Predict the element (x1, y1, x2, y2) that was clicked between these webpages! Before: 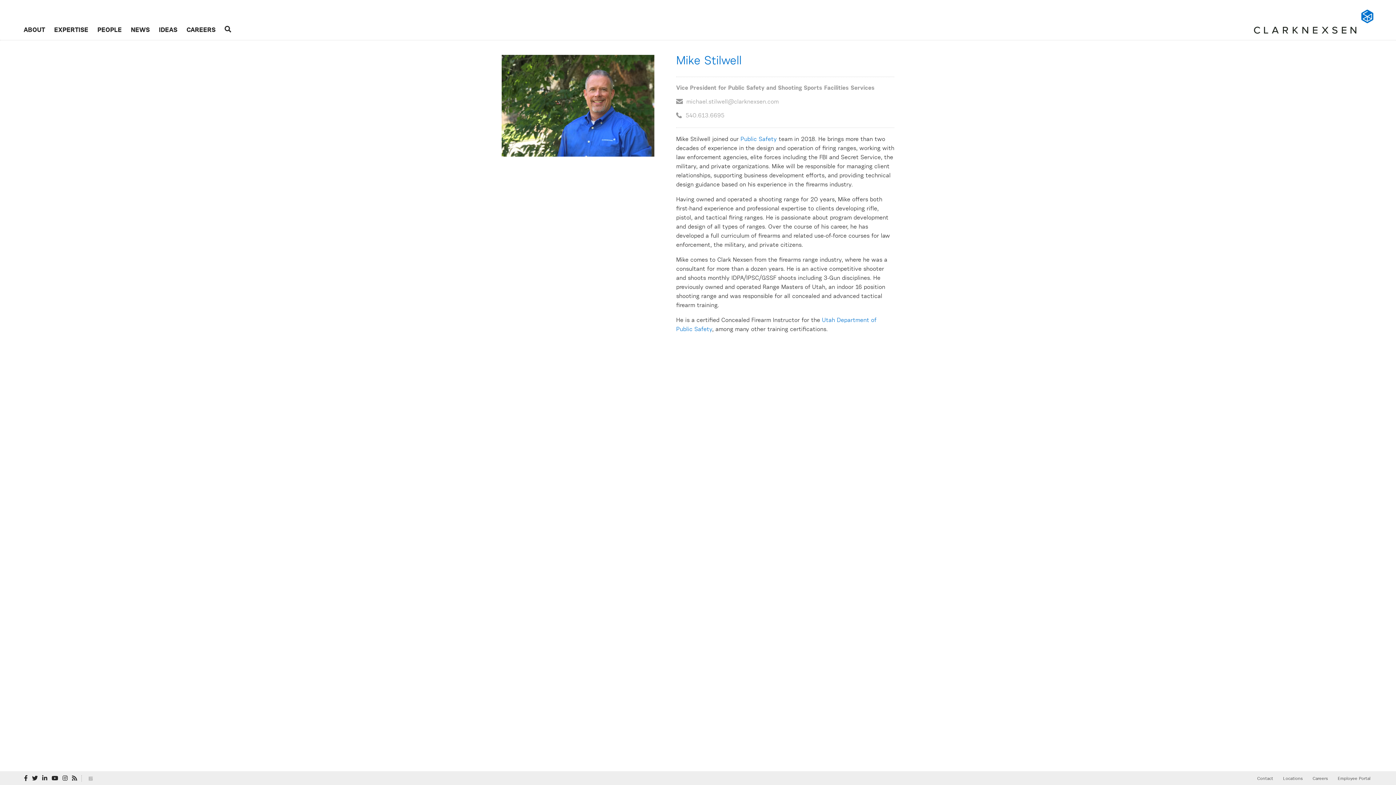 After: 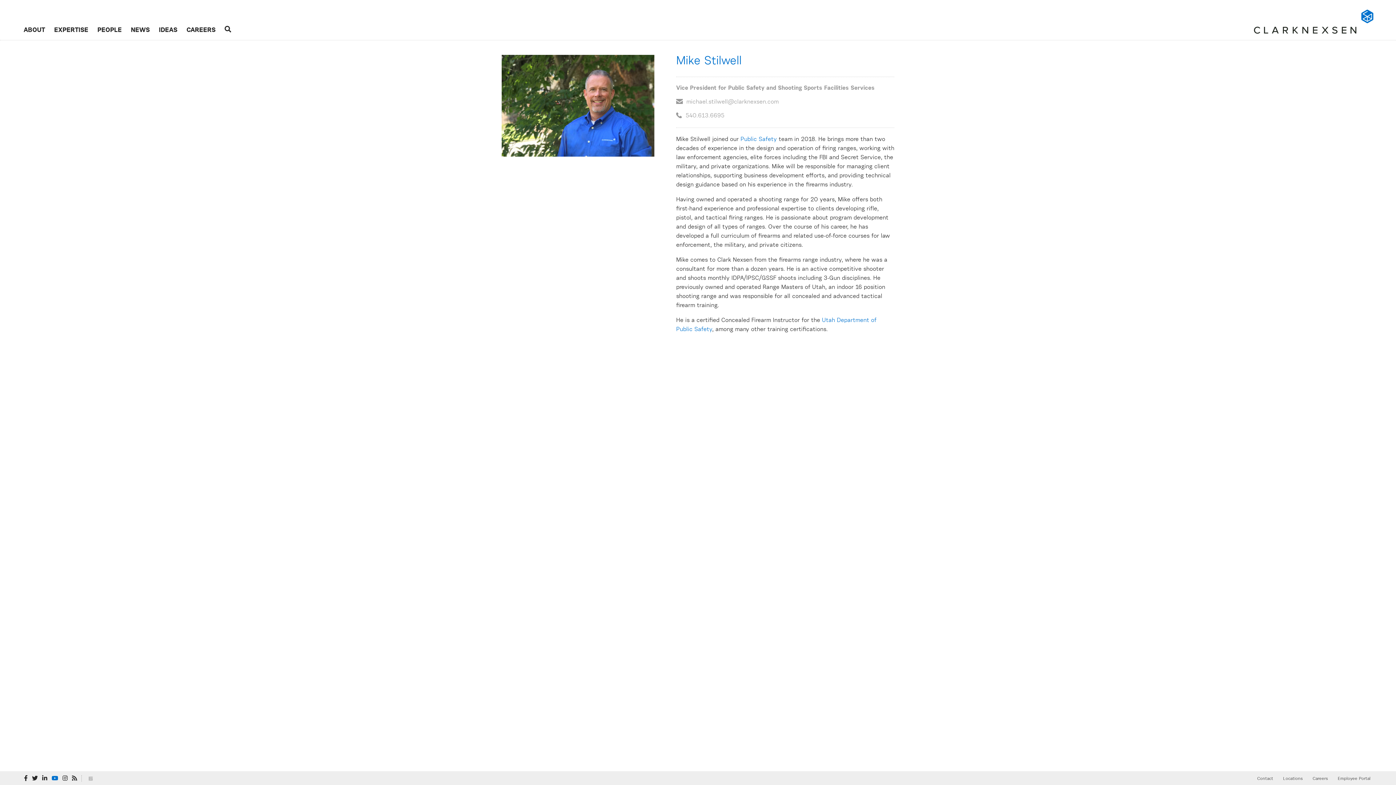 Action: bbox: (51, 775, 58, 782)